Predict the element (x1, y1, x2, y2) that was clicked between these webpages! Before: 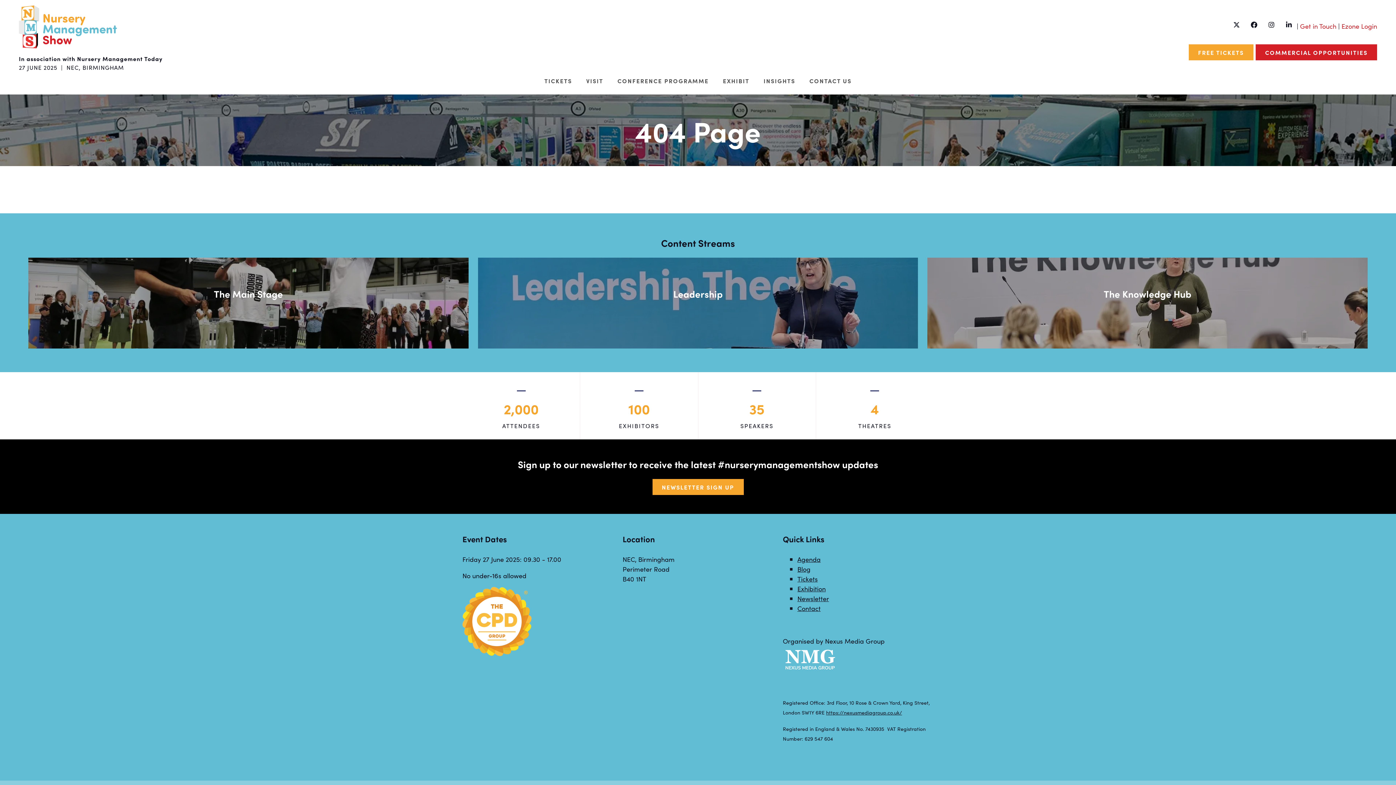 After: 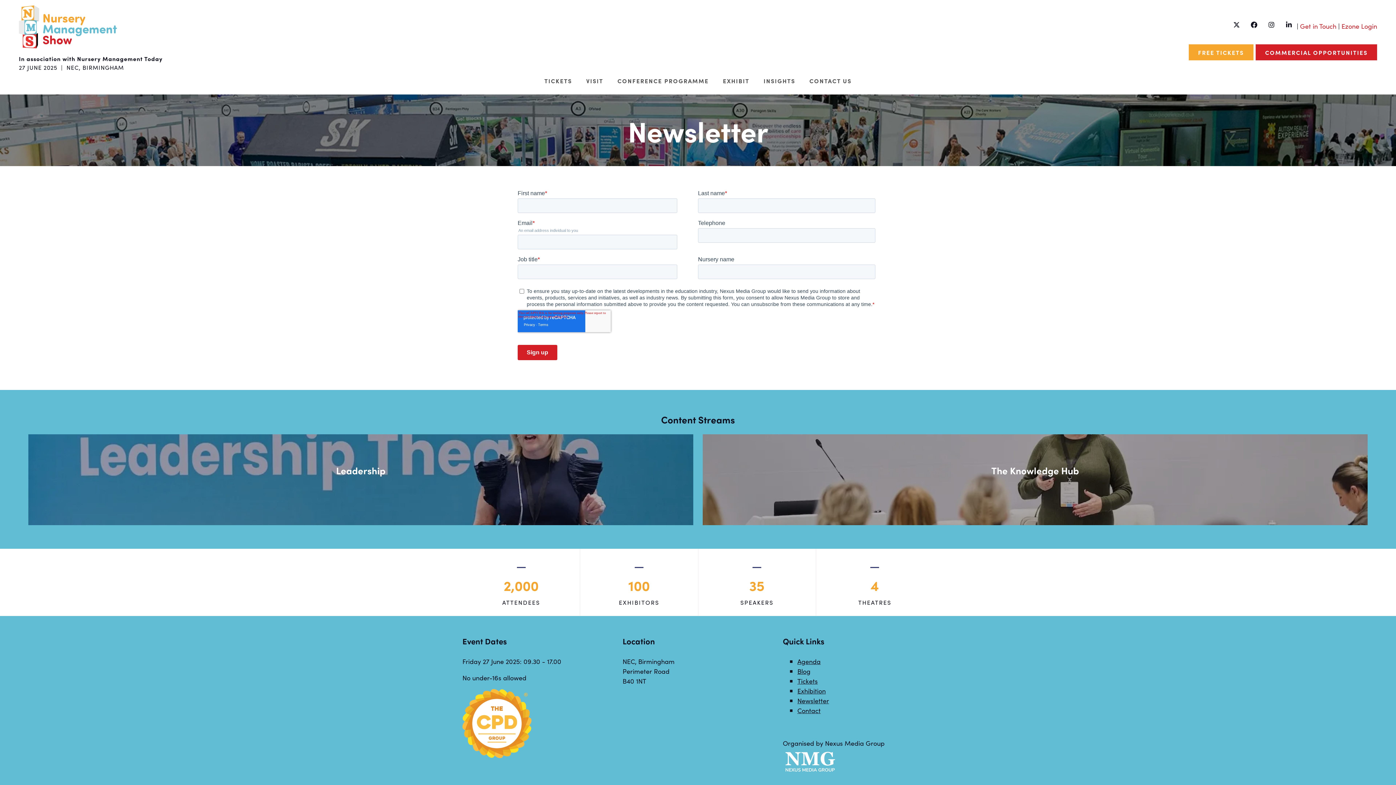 Action: label: NEWSLETTER SIGN UP bbox: (652, 479, 743, 495)